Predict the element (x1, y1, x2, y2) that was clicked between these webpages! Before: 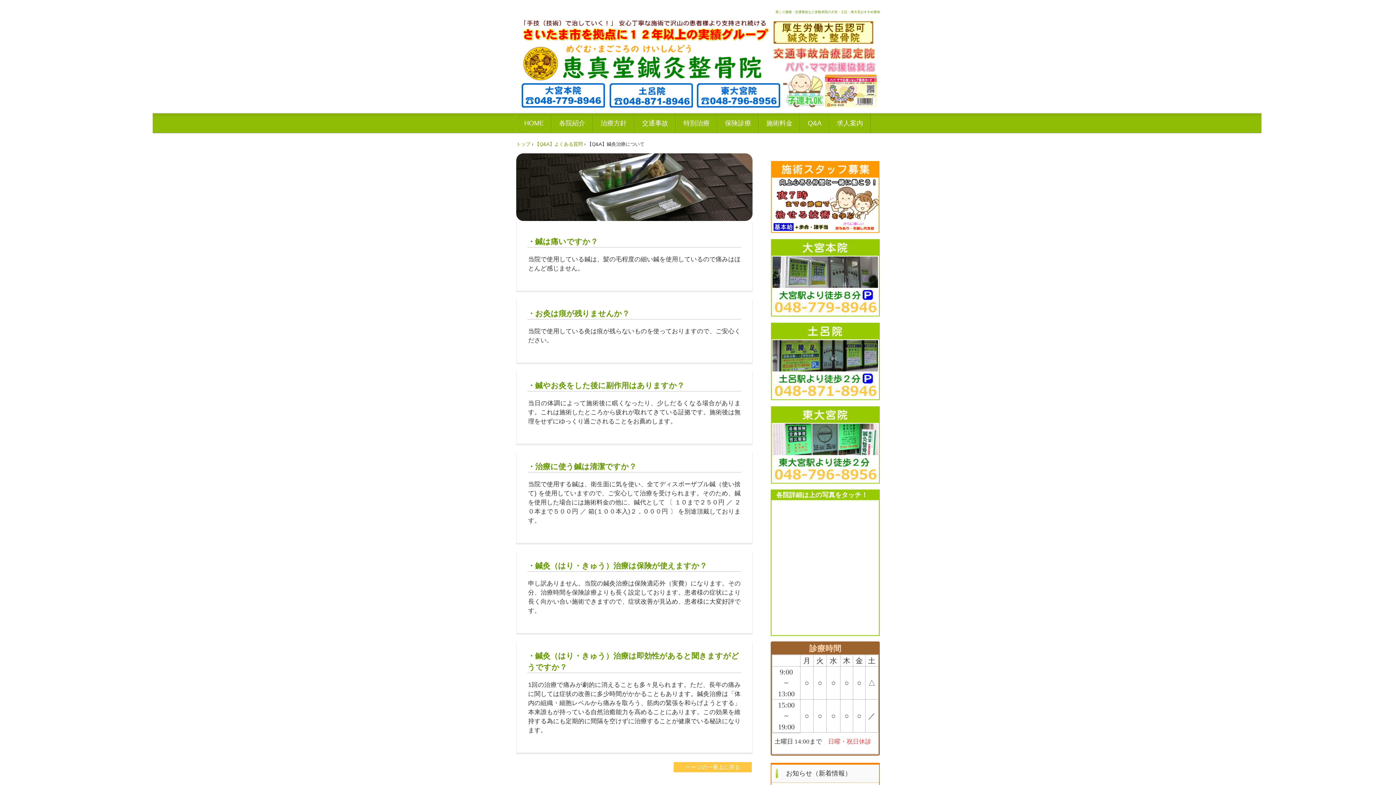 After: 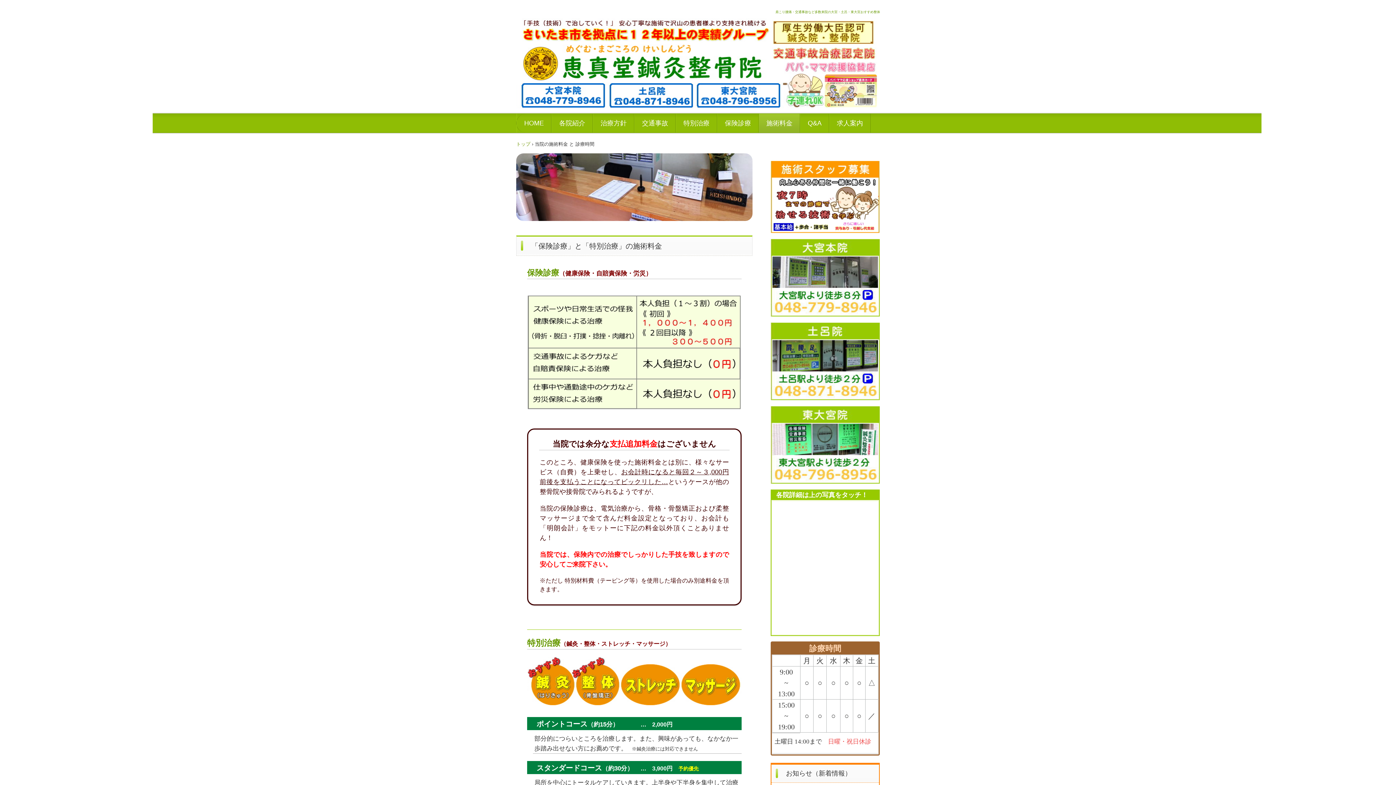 Action: label: 施術料金 bbox: (758, 113, 800, 132)